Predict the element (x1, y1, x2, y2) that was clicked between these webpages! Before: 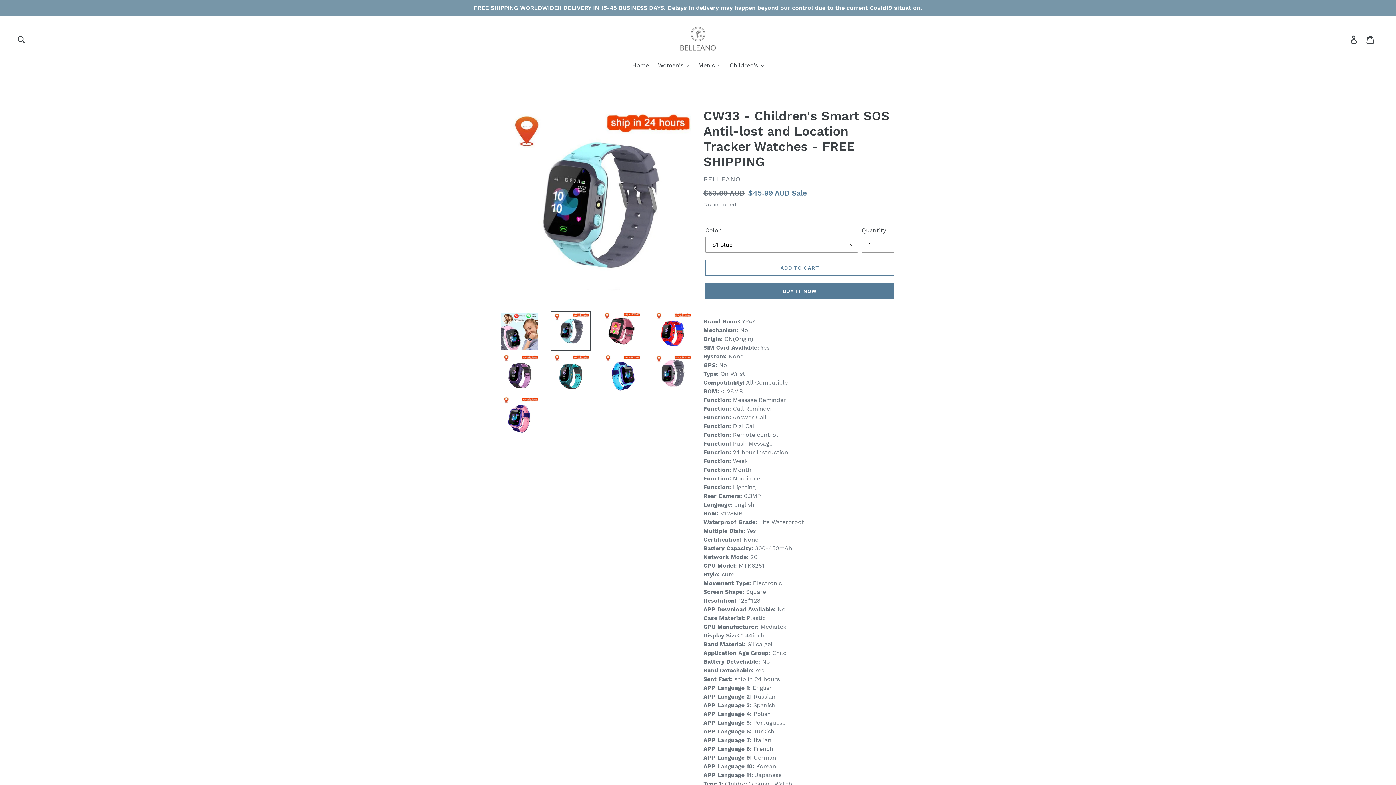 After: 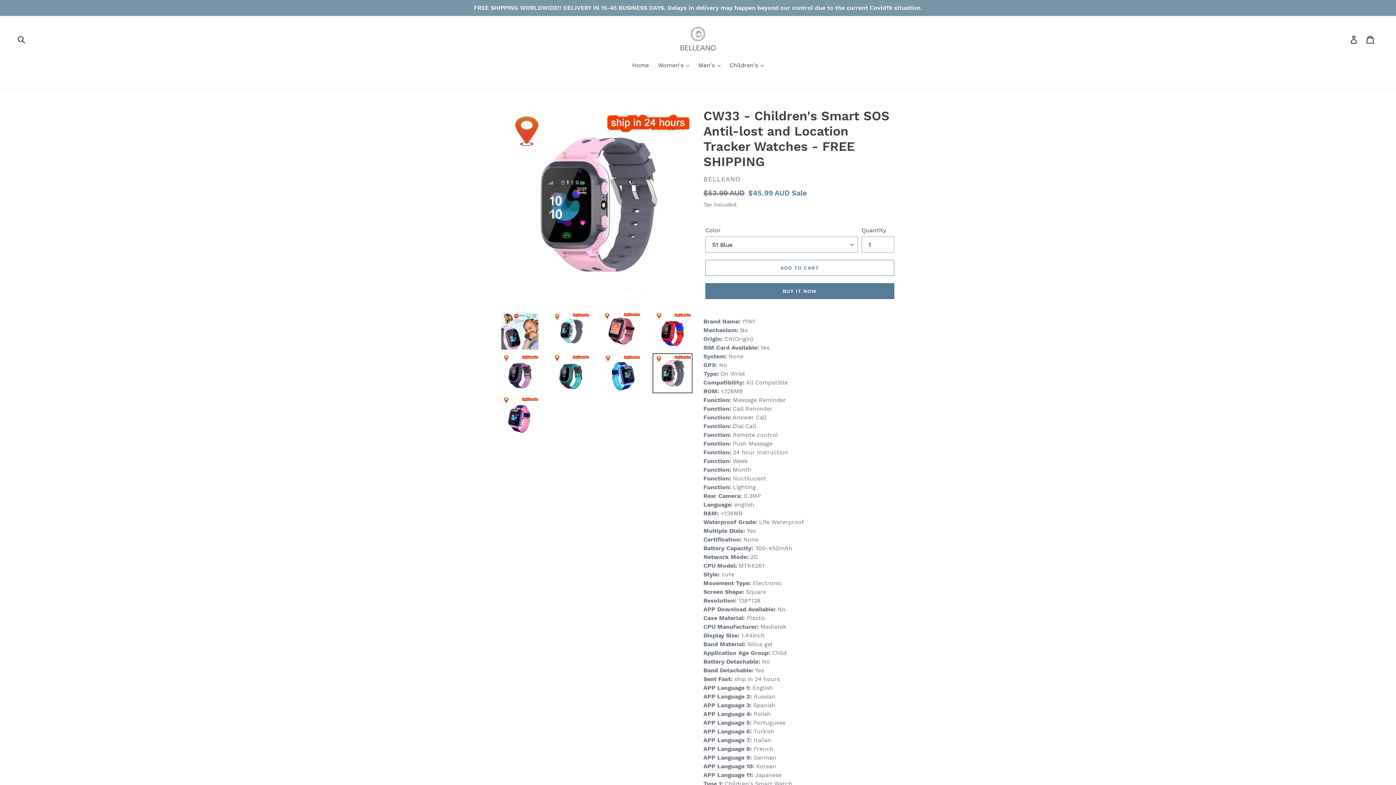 Action: bbox: (652, 353, 692, 393)